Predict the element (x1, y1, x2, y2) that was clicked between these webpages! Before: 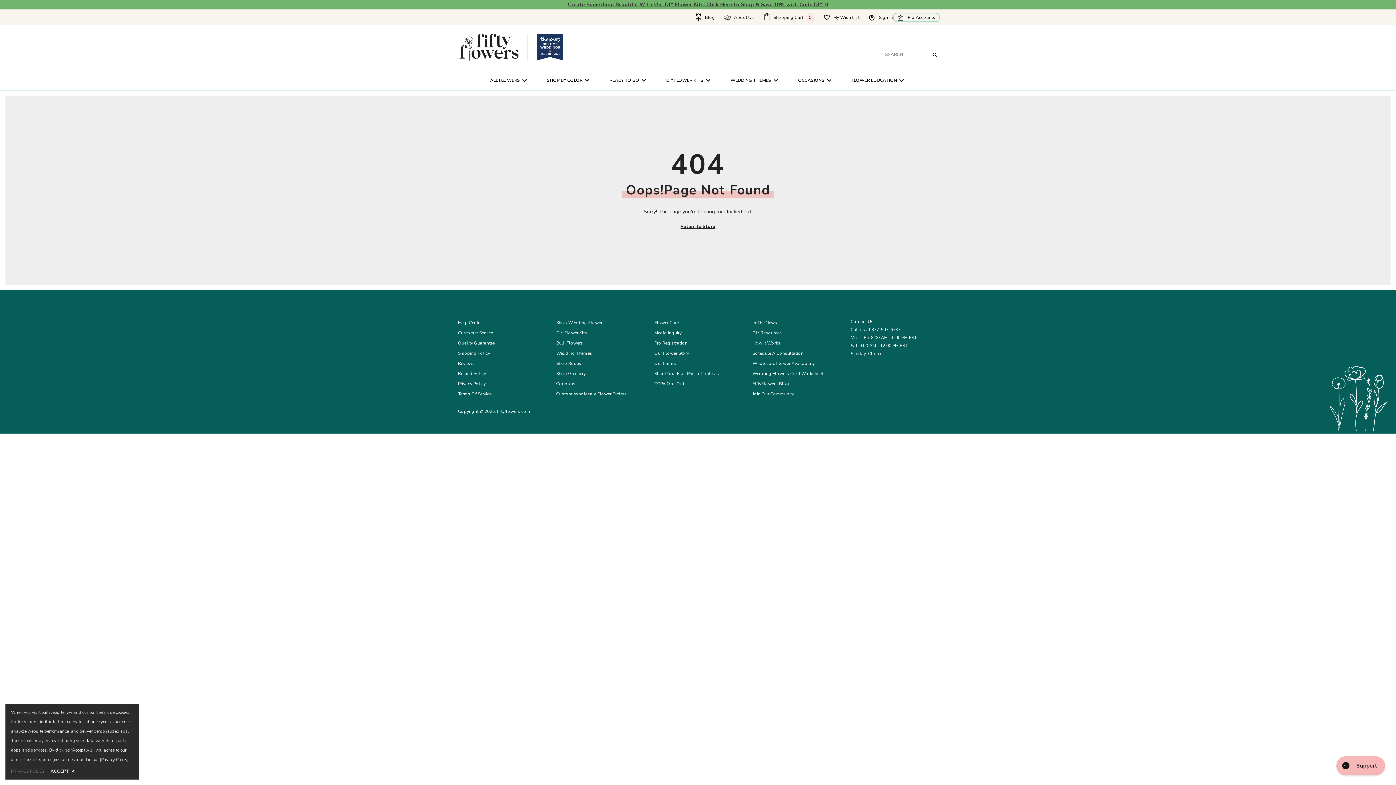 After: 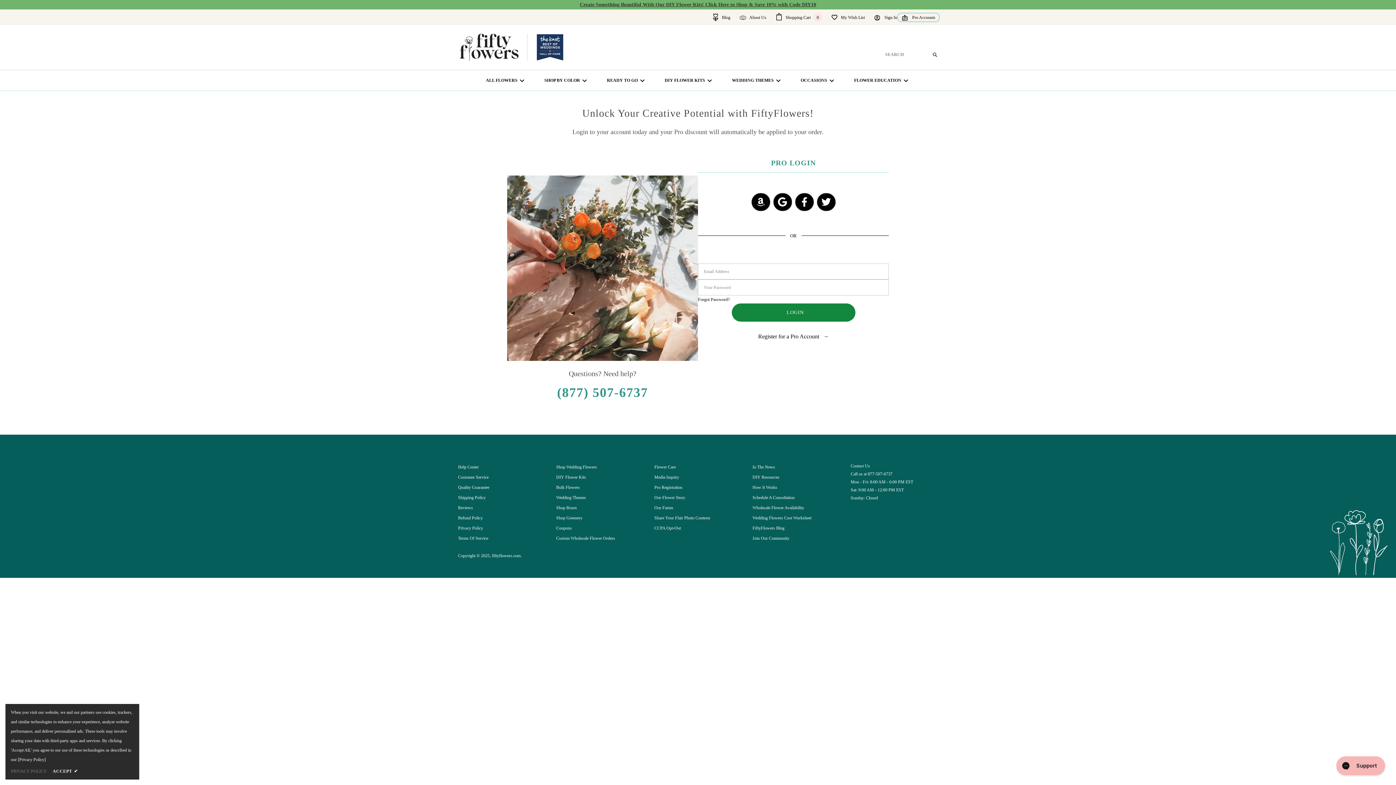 Action: bbox: (893, 12, 940, 22) label: Go to pro-login page